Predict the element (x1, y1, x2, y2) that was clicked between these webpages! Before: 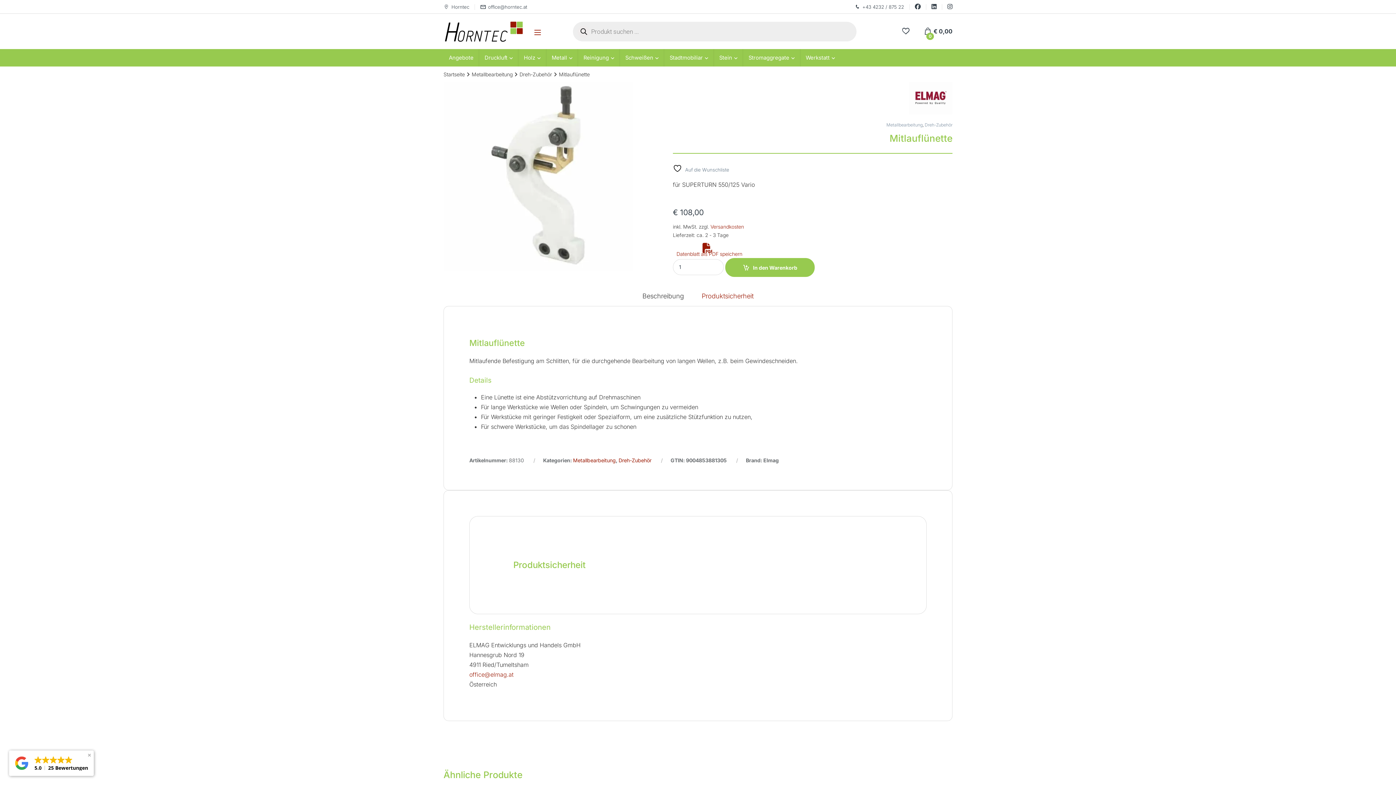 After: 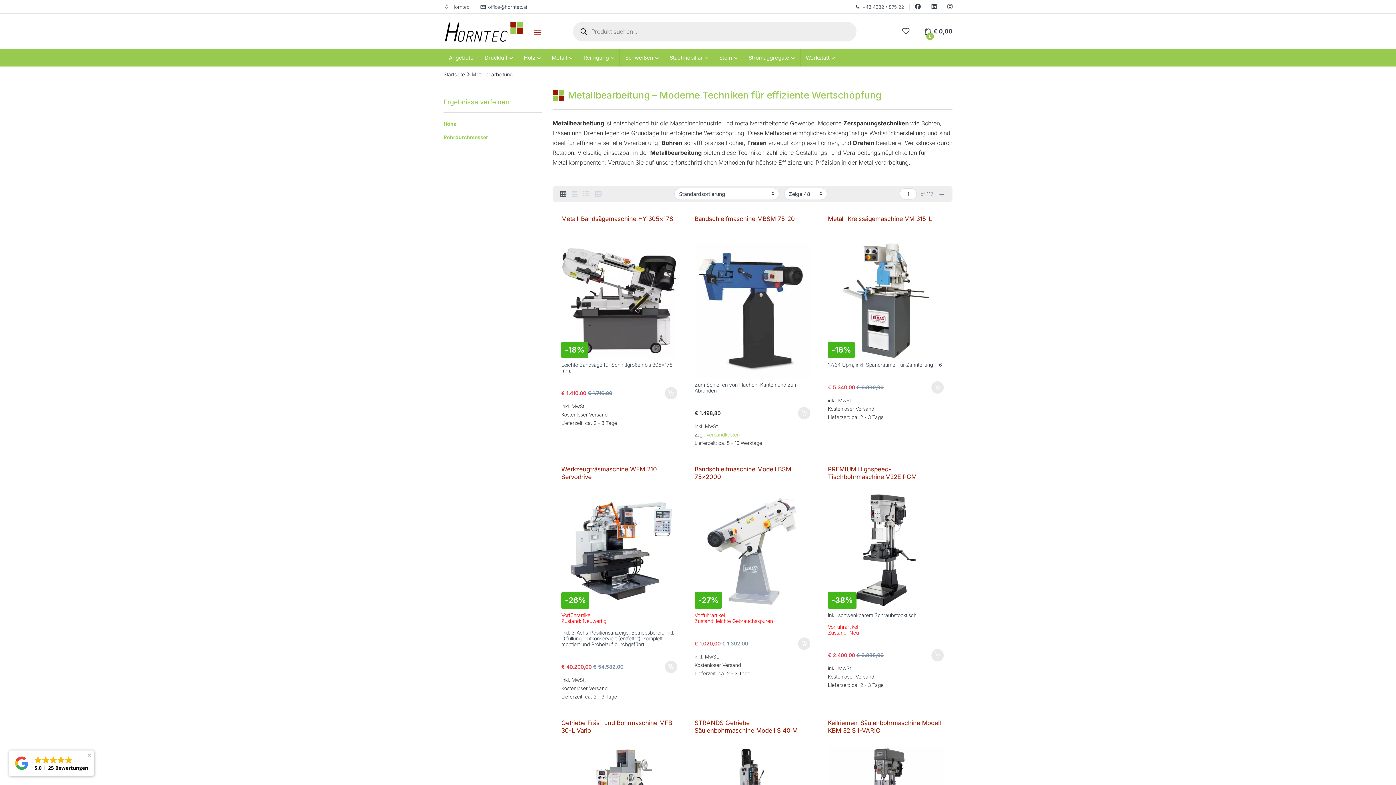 Action: bbox: (546, 49, 577, 66) label: Metall